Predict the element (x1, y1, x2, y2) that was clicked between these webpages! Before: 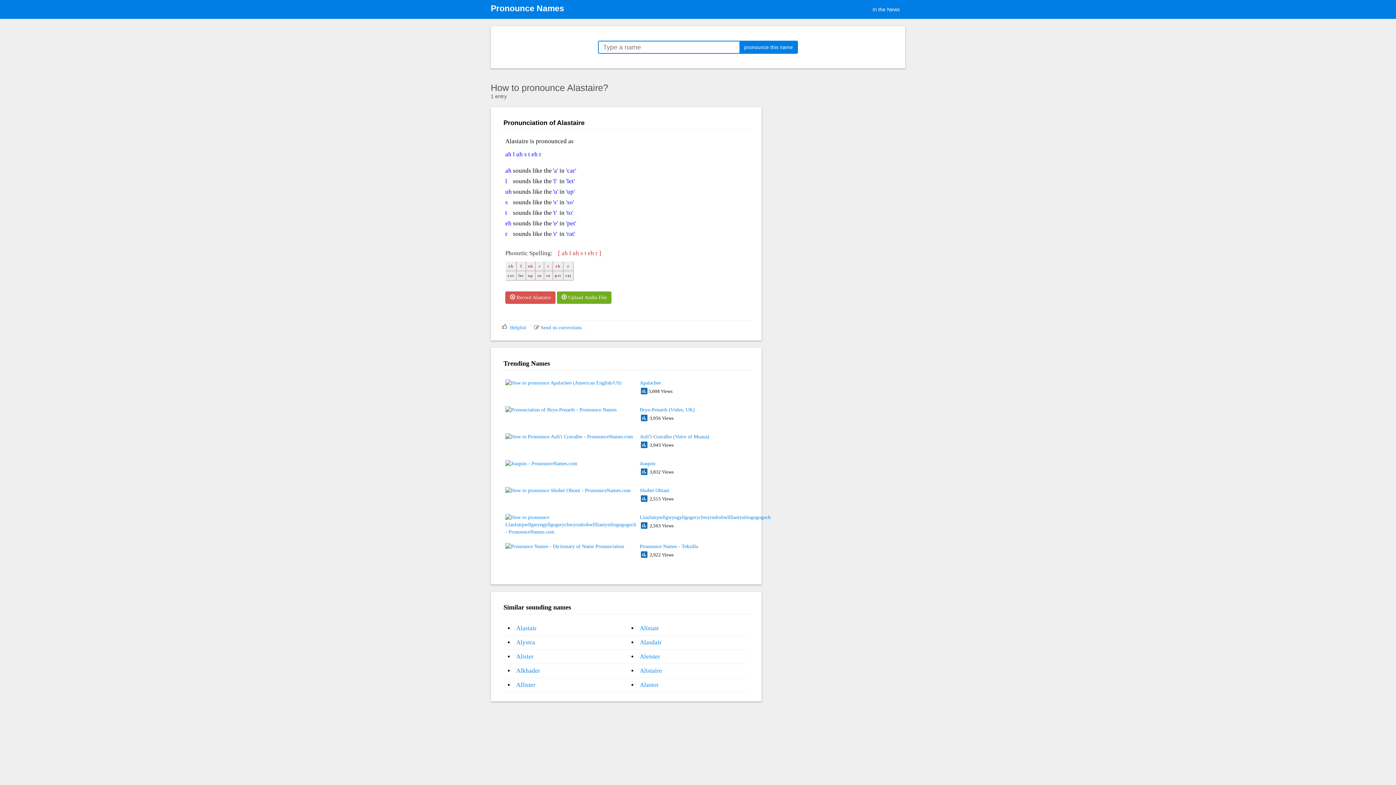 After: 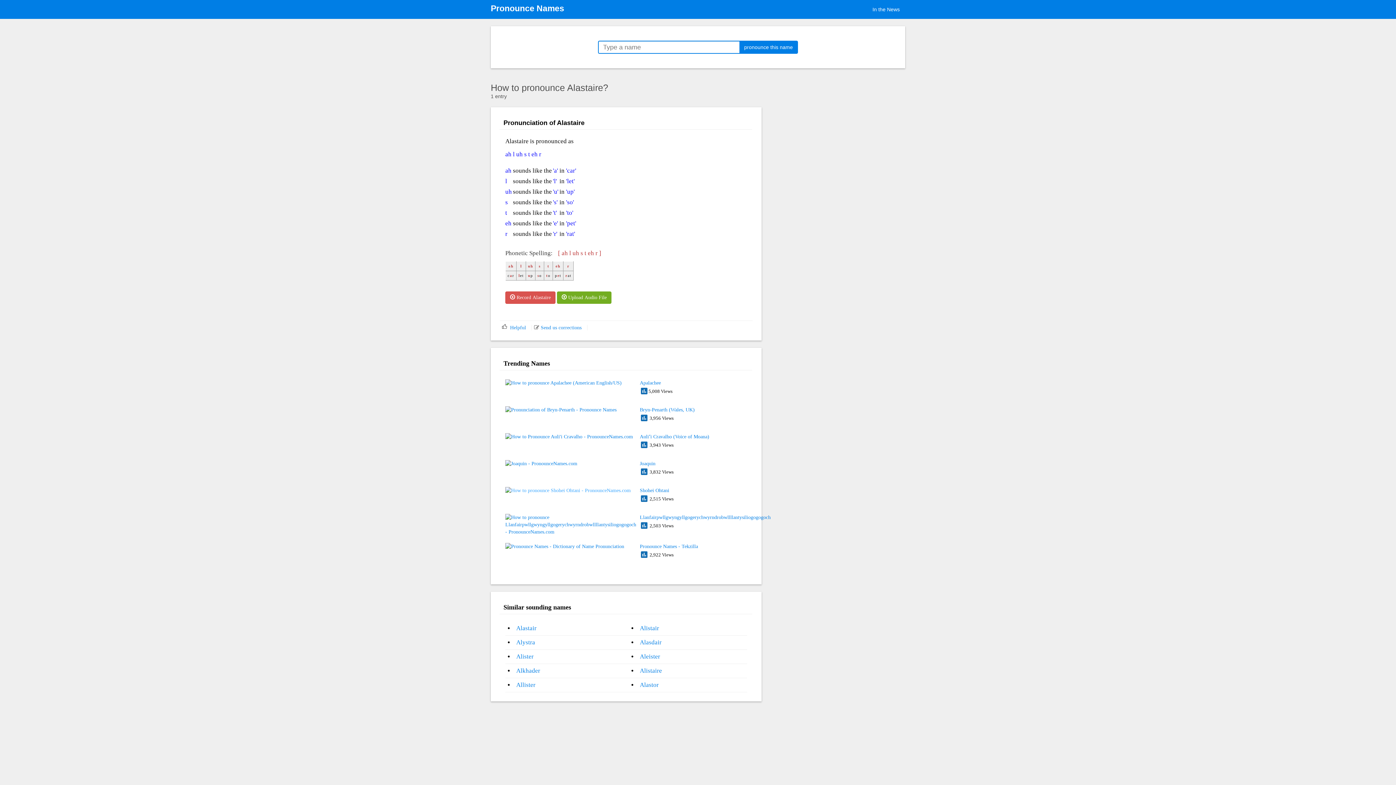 Action: bbox: (505, 486, 634, 492)